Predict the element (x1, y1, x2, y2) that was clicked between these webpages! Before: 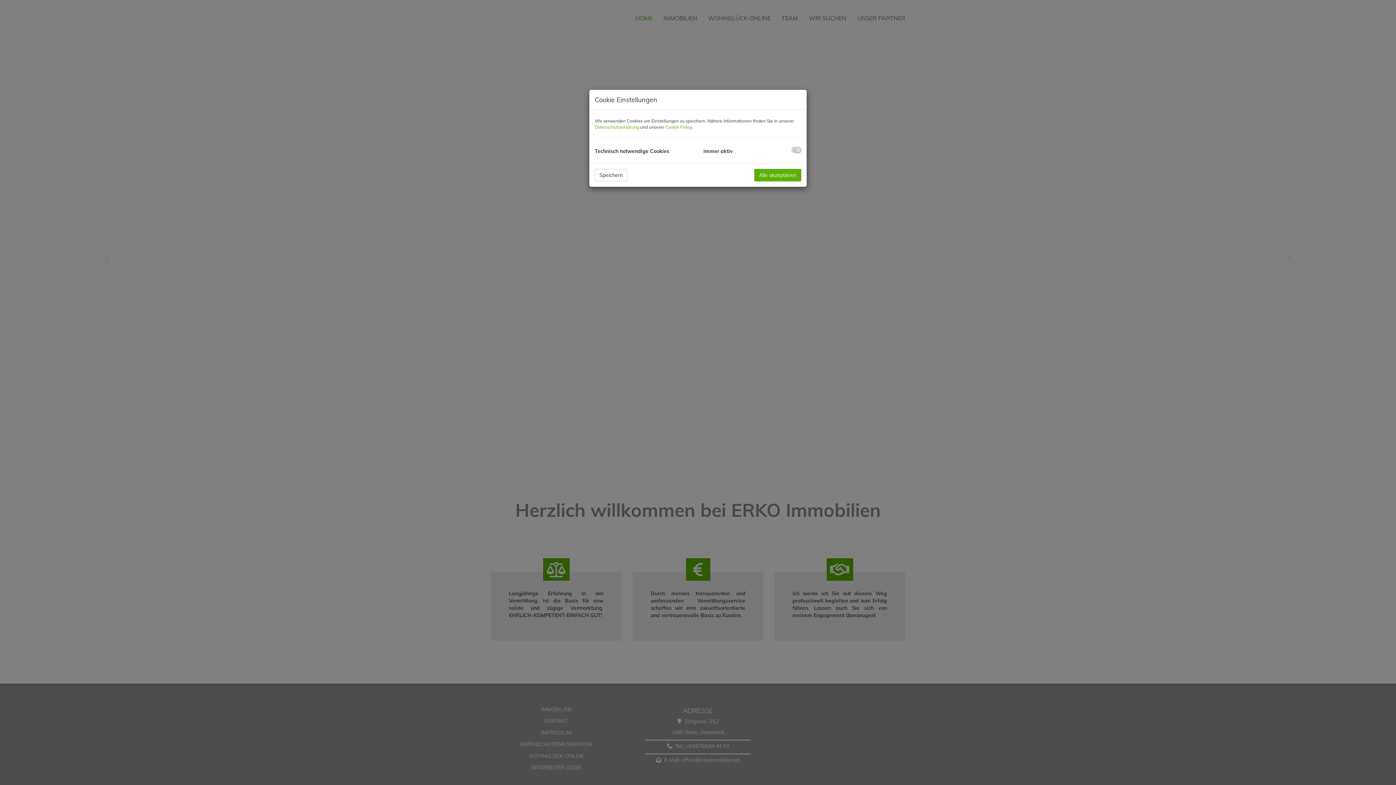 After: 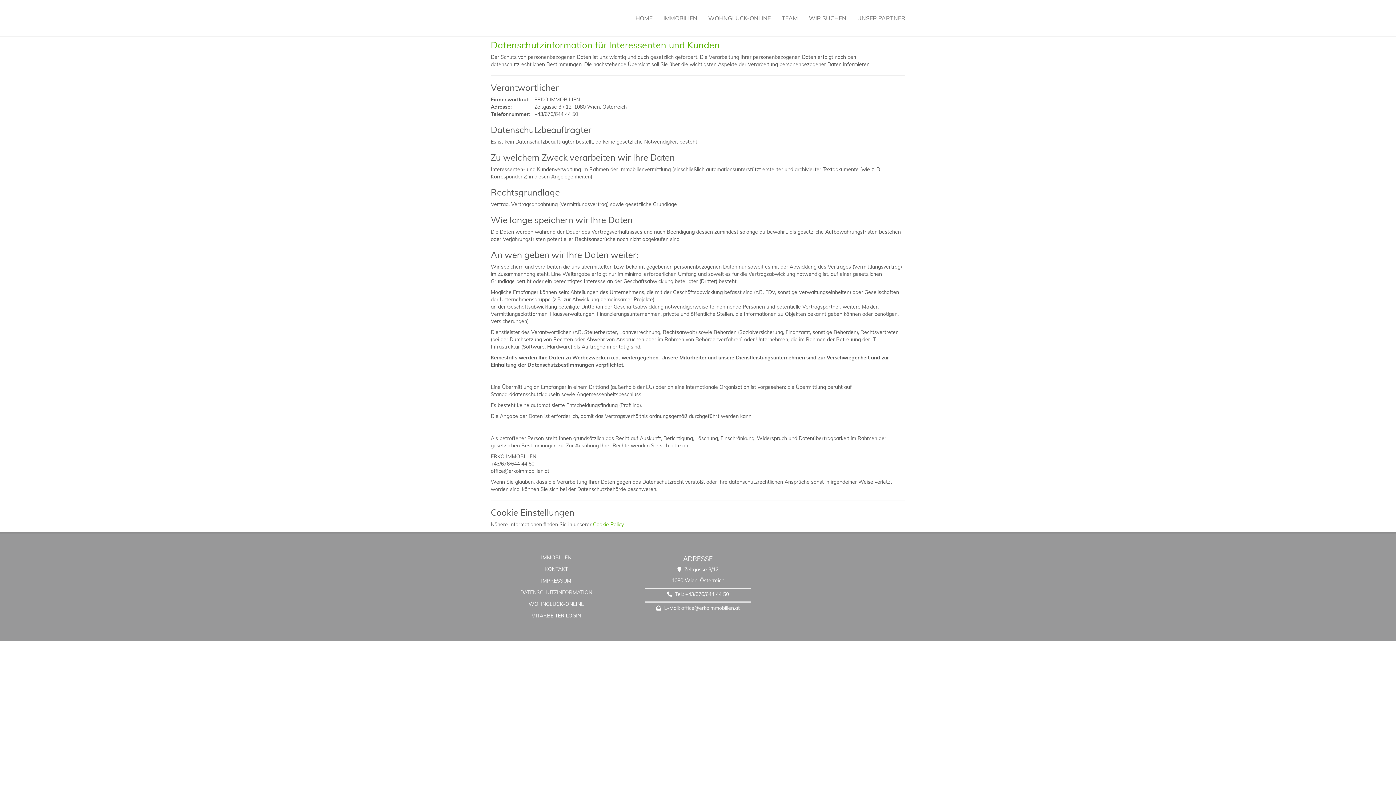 Action: bbox: (594, 124, 639, 129) label: Datenschutzerklärung